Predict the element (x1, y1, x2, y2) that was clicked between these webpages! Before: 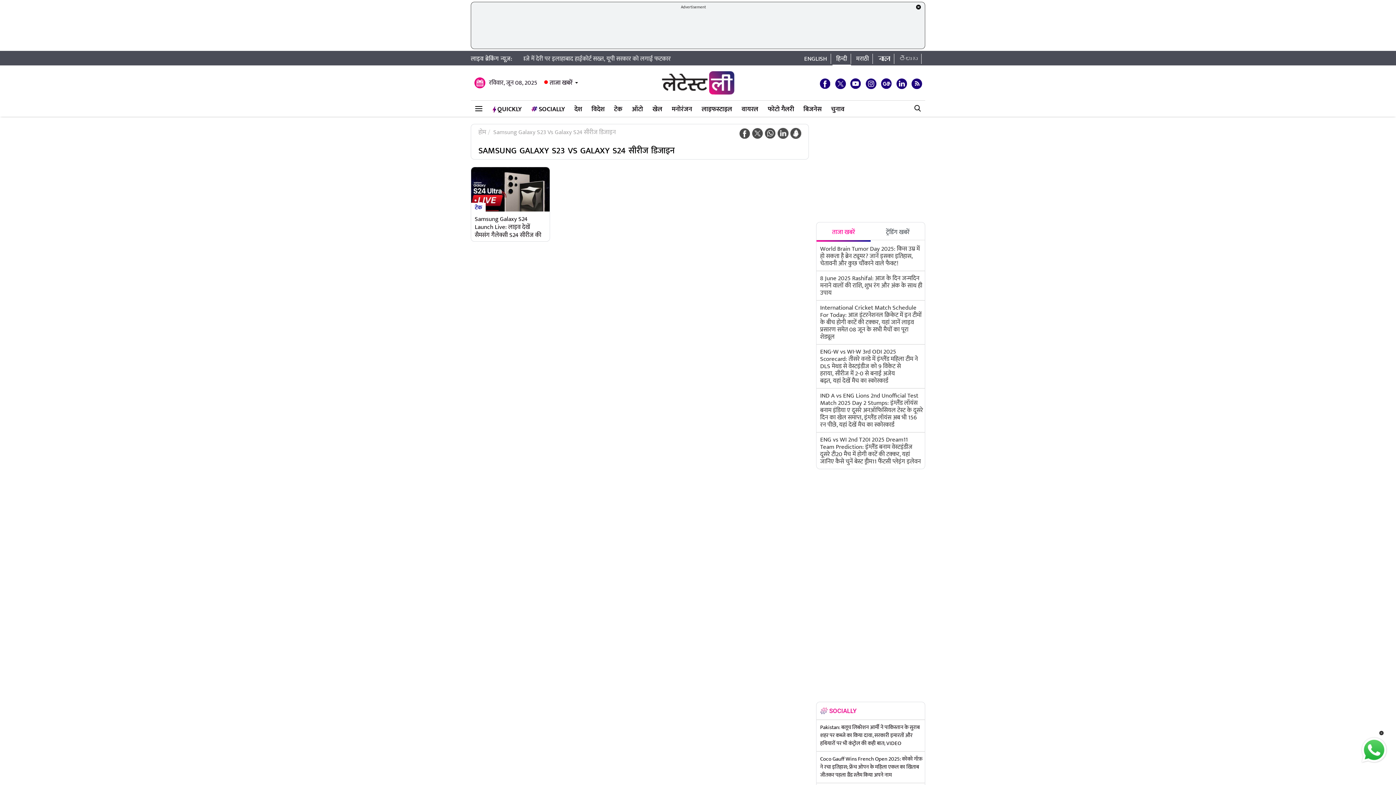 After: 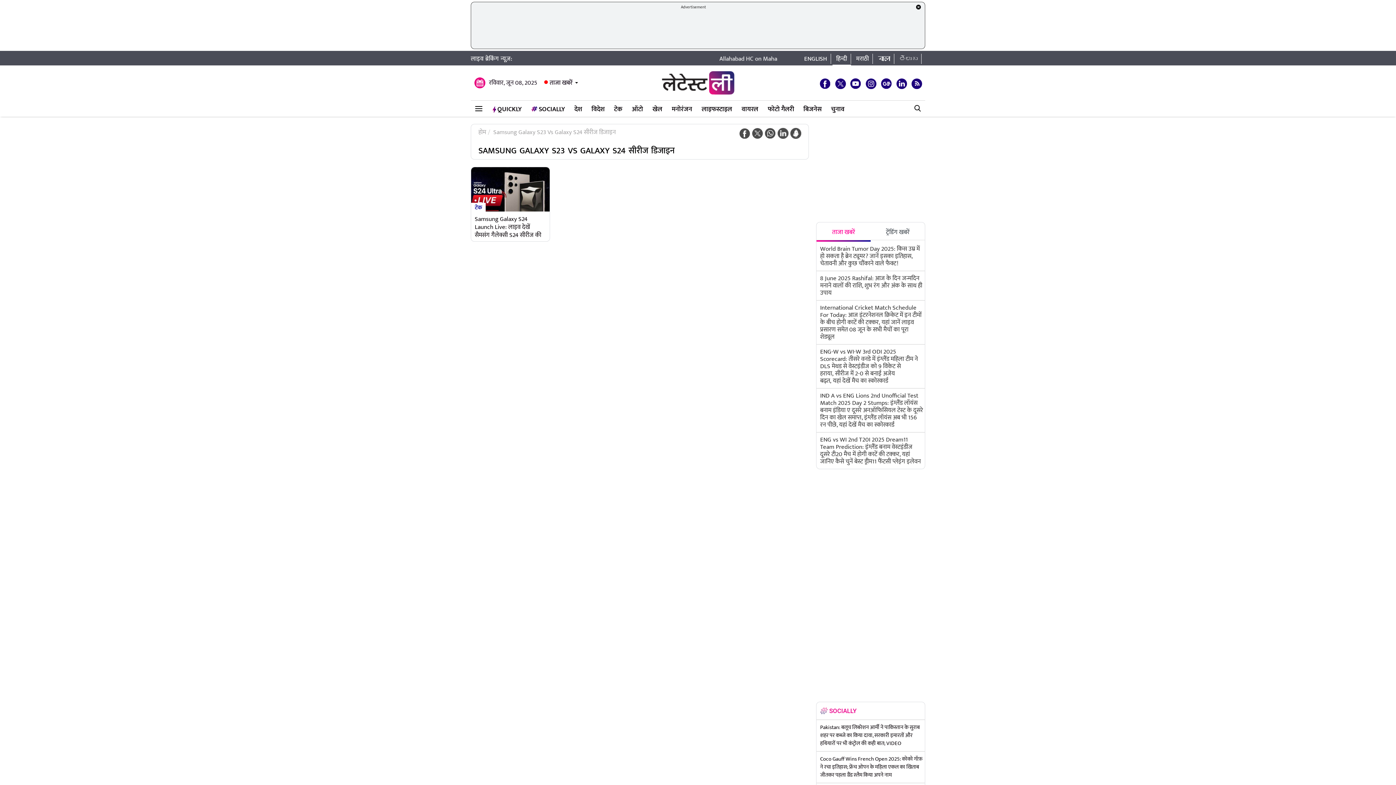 Action: bbox: (1377, 728, 1385, 738)